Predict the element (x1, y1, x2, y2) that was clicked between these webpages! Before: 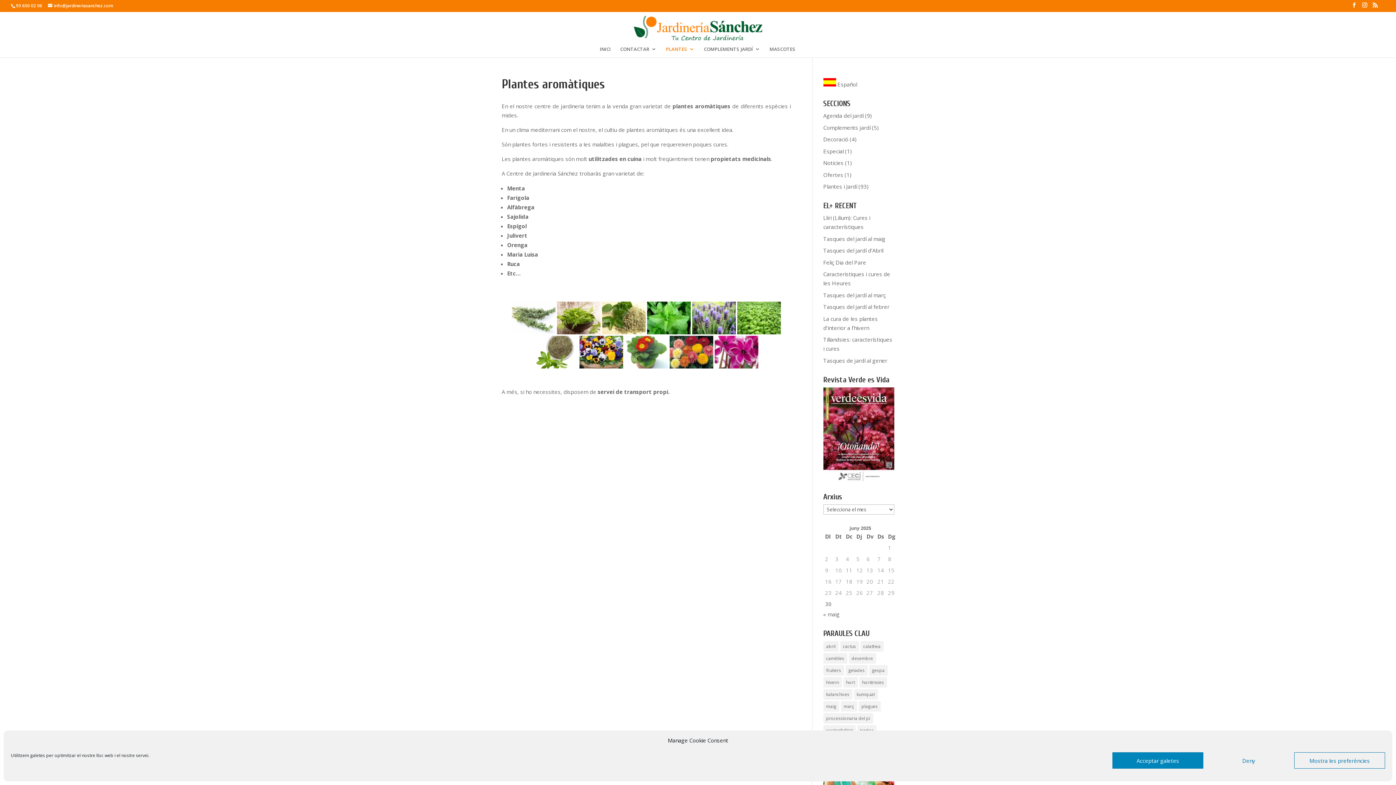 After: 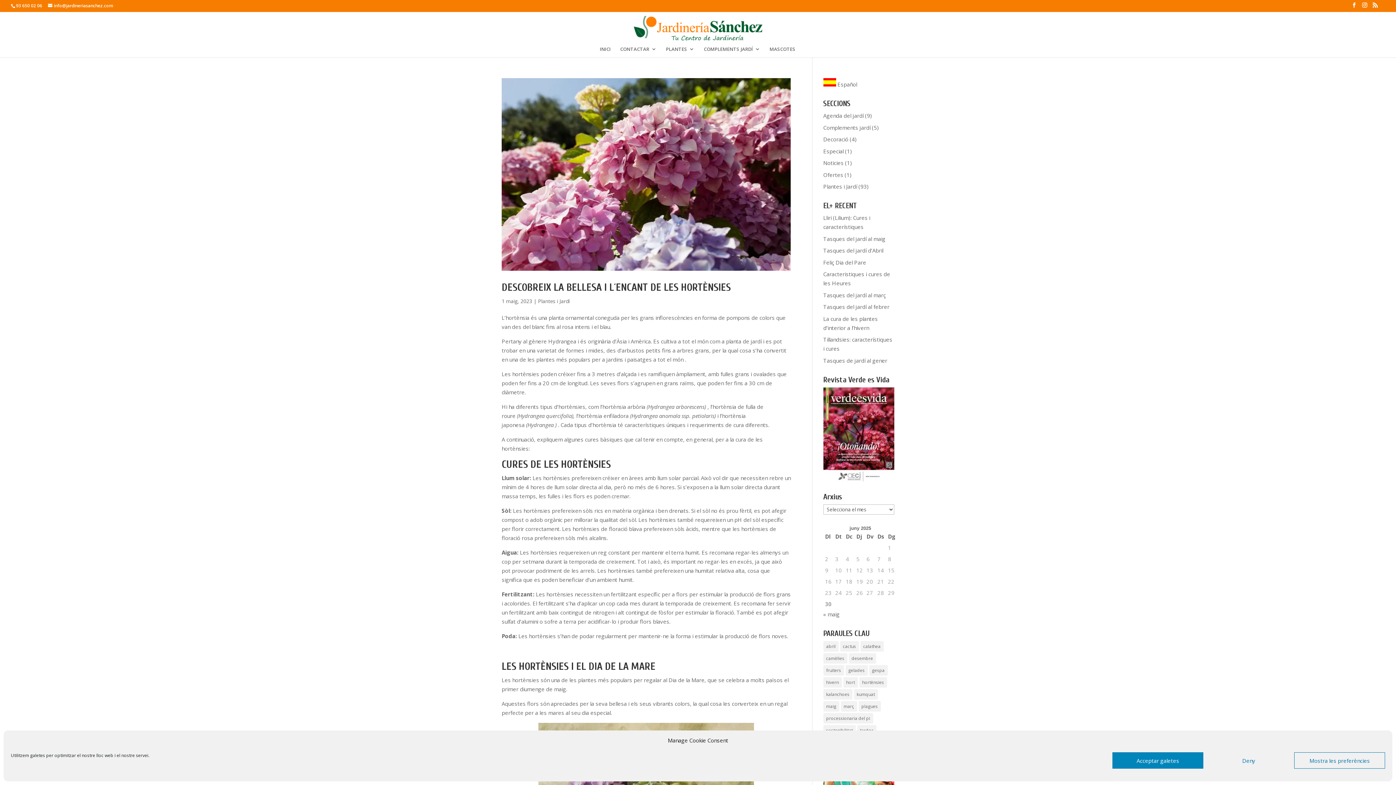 Action: label: hortènsies (1 element) bbox: (859, 677, 887, 687)